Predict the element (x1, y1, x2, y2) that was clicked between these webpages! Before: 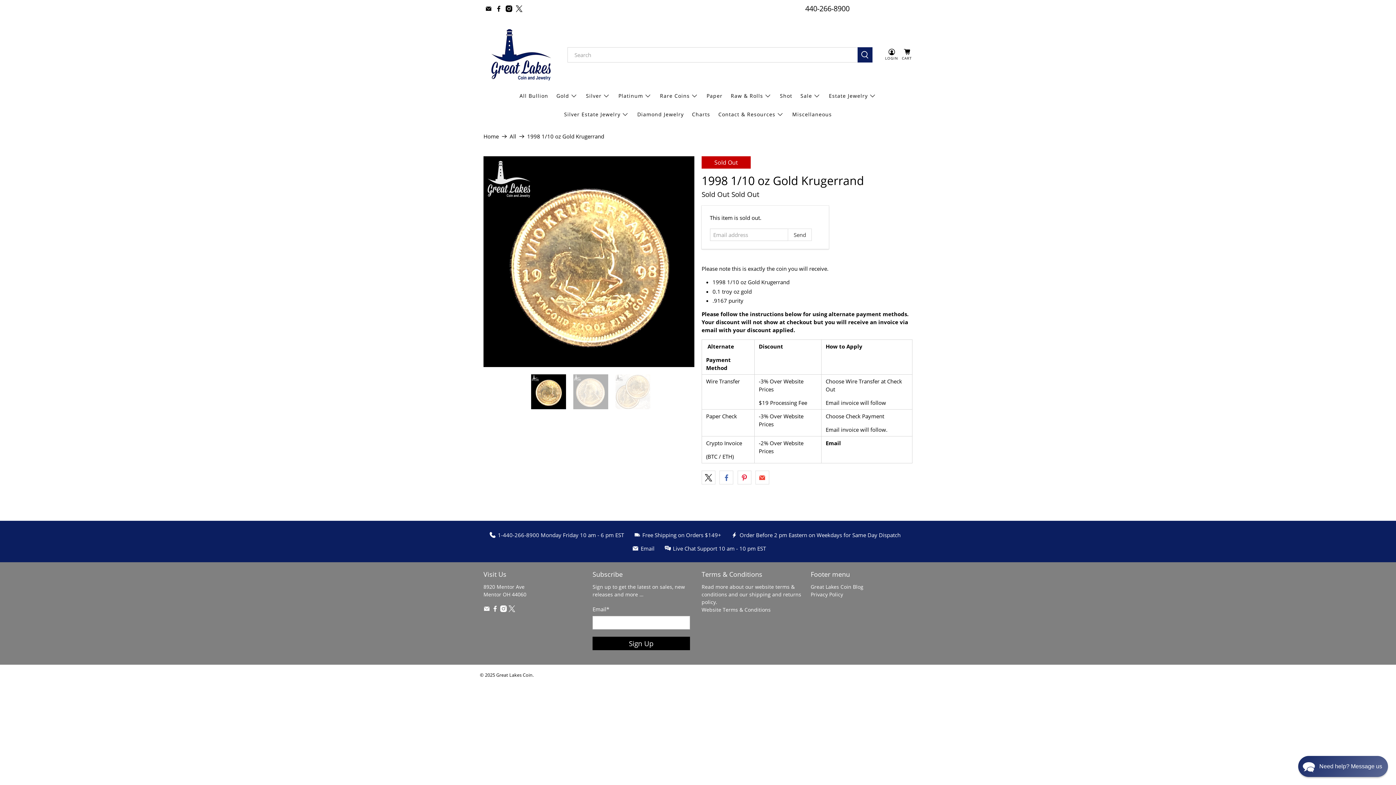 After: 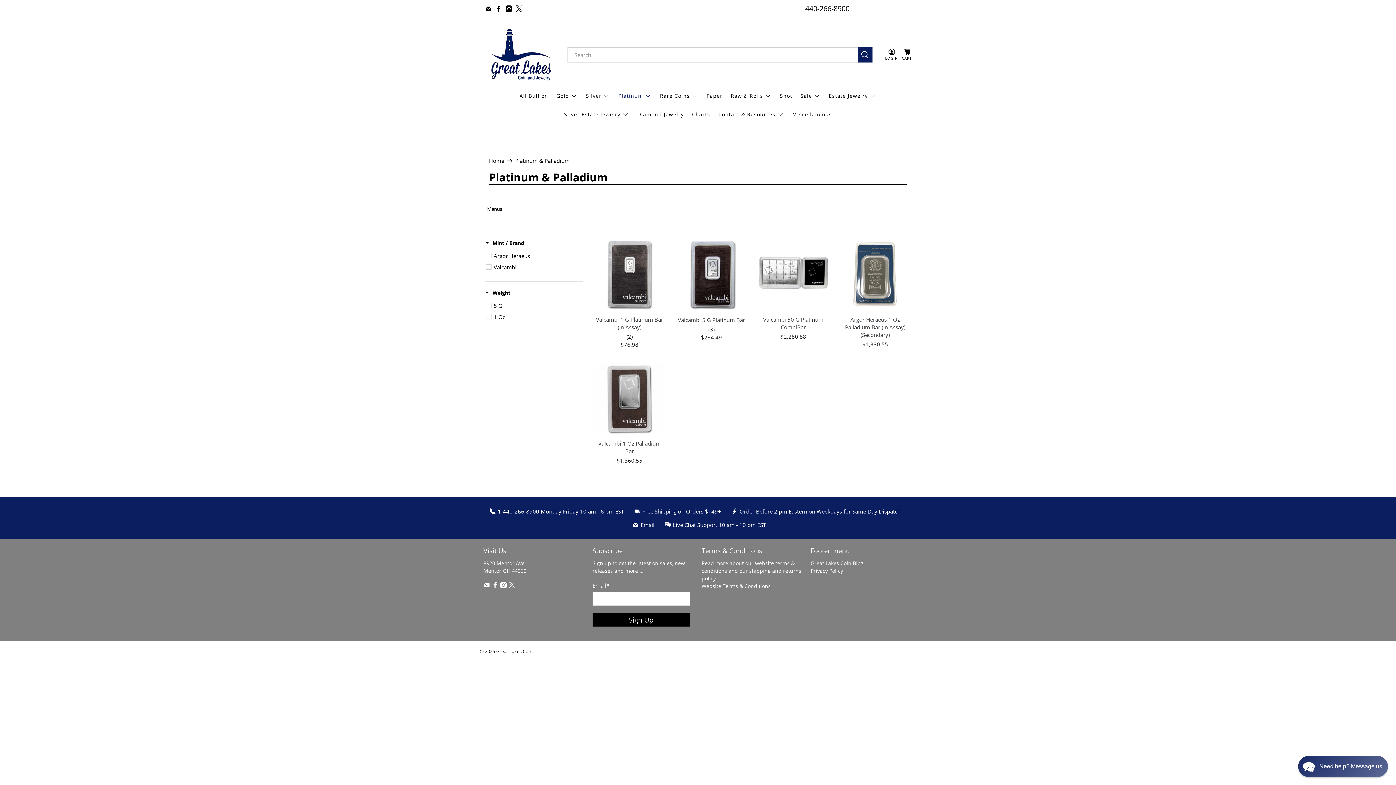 Action: bbox: (614, 86, 656, 105) label: Platinum